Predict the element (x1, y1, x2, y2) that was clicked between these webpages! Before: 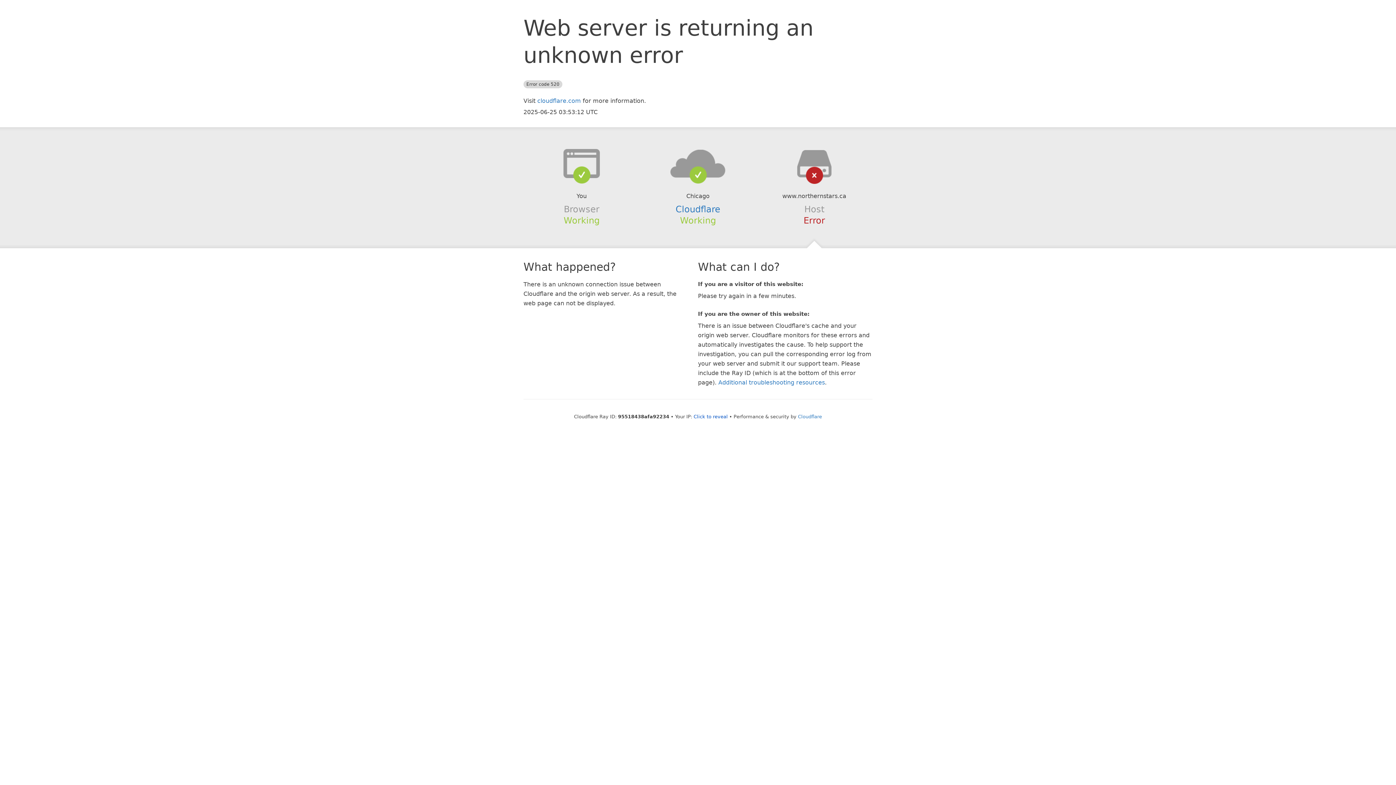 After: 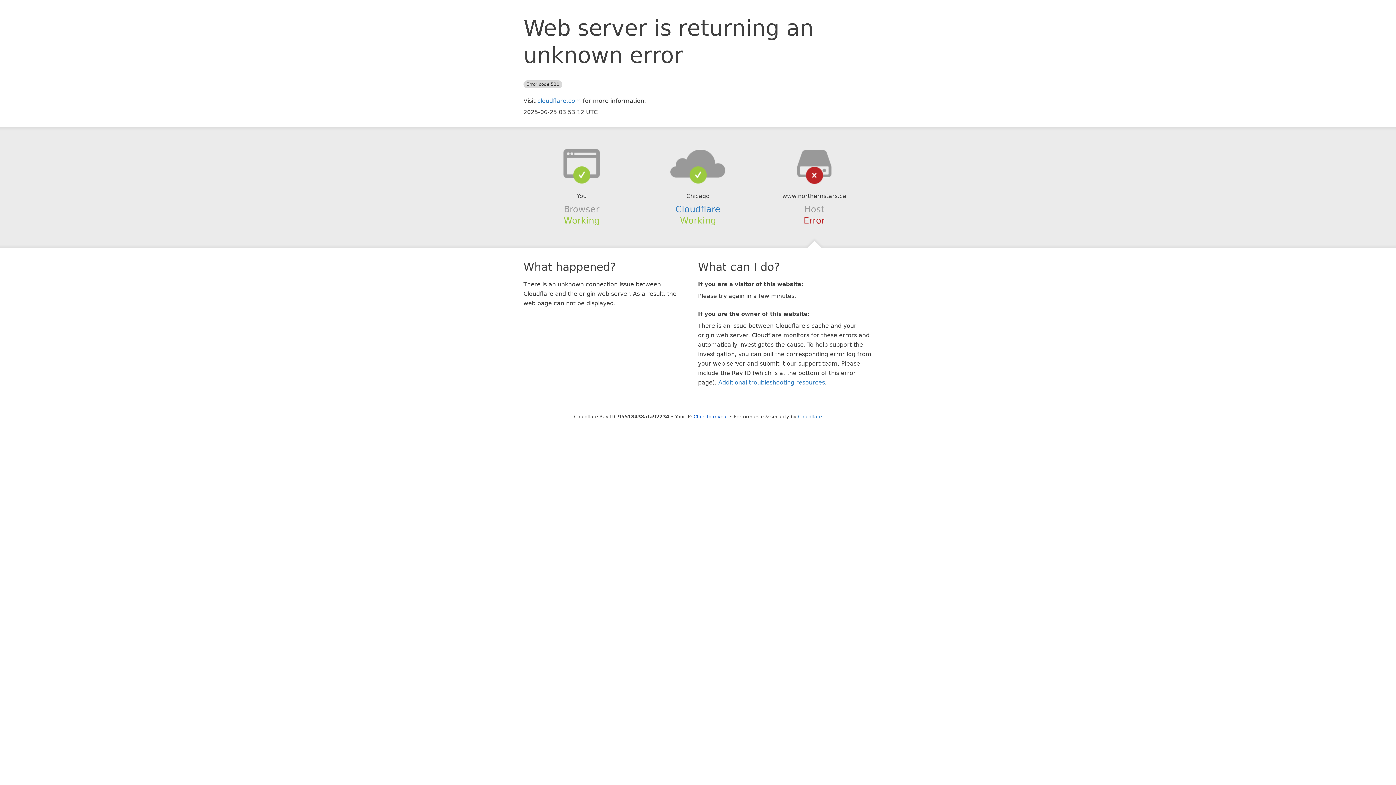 Action: bbox: (639, 148, 756, 178)